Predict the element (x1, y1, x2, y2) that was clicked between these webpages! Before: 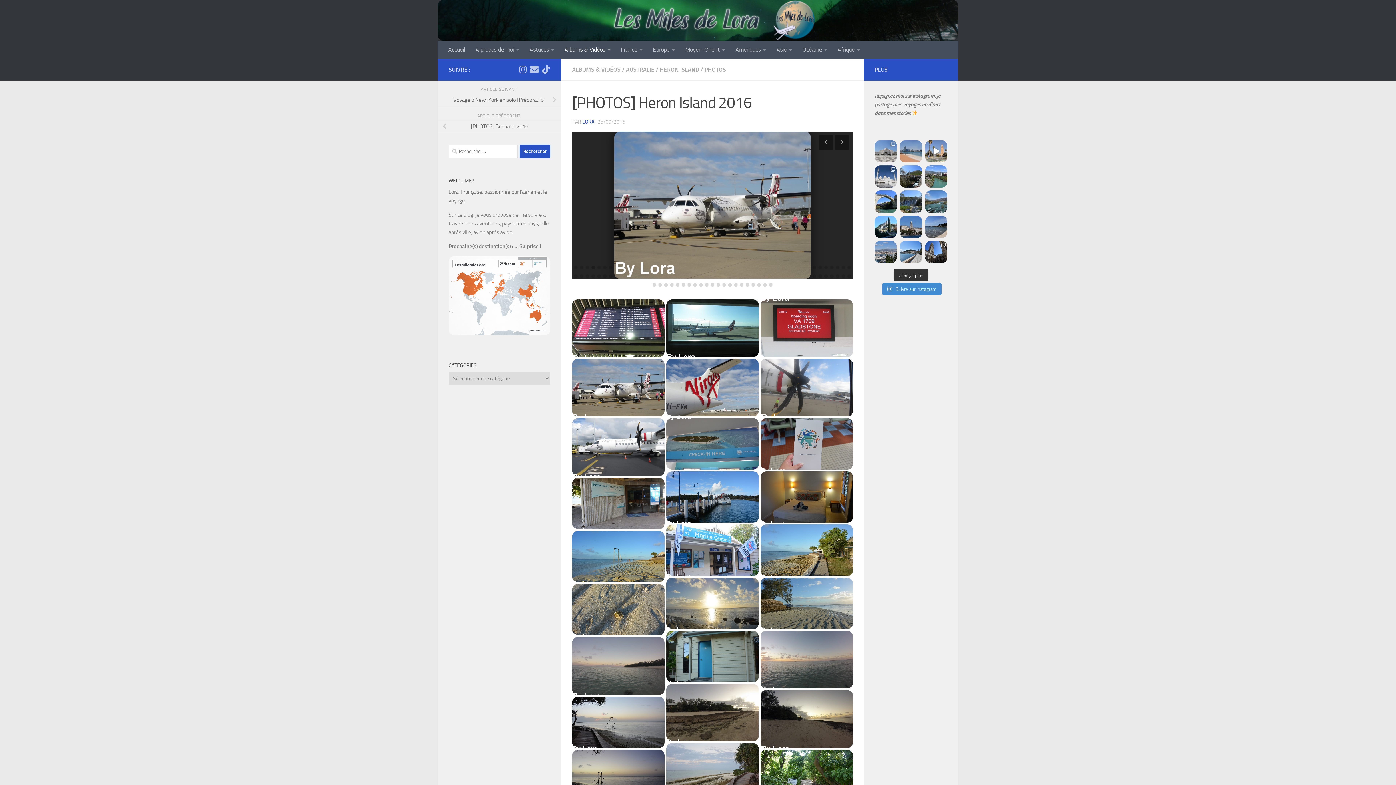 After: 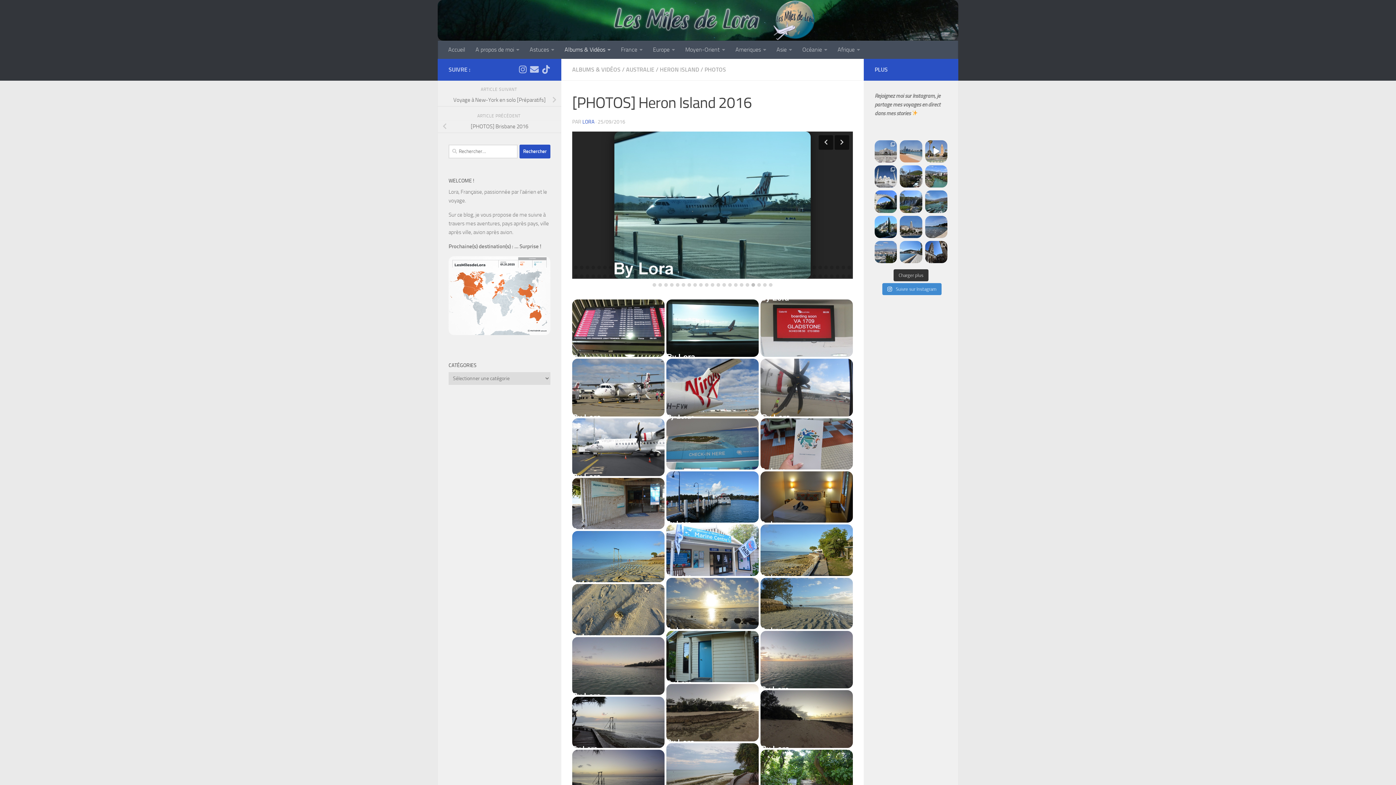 Action: bbox: (751, 283, 755, 286) label: 114